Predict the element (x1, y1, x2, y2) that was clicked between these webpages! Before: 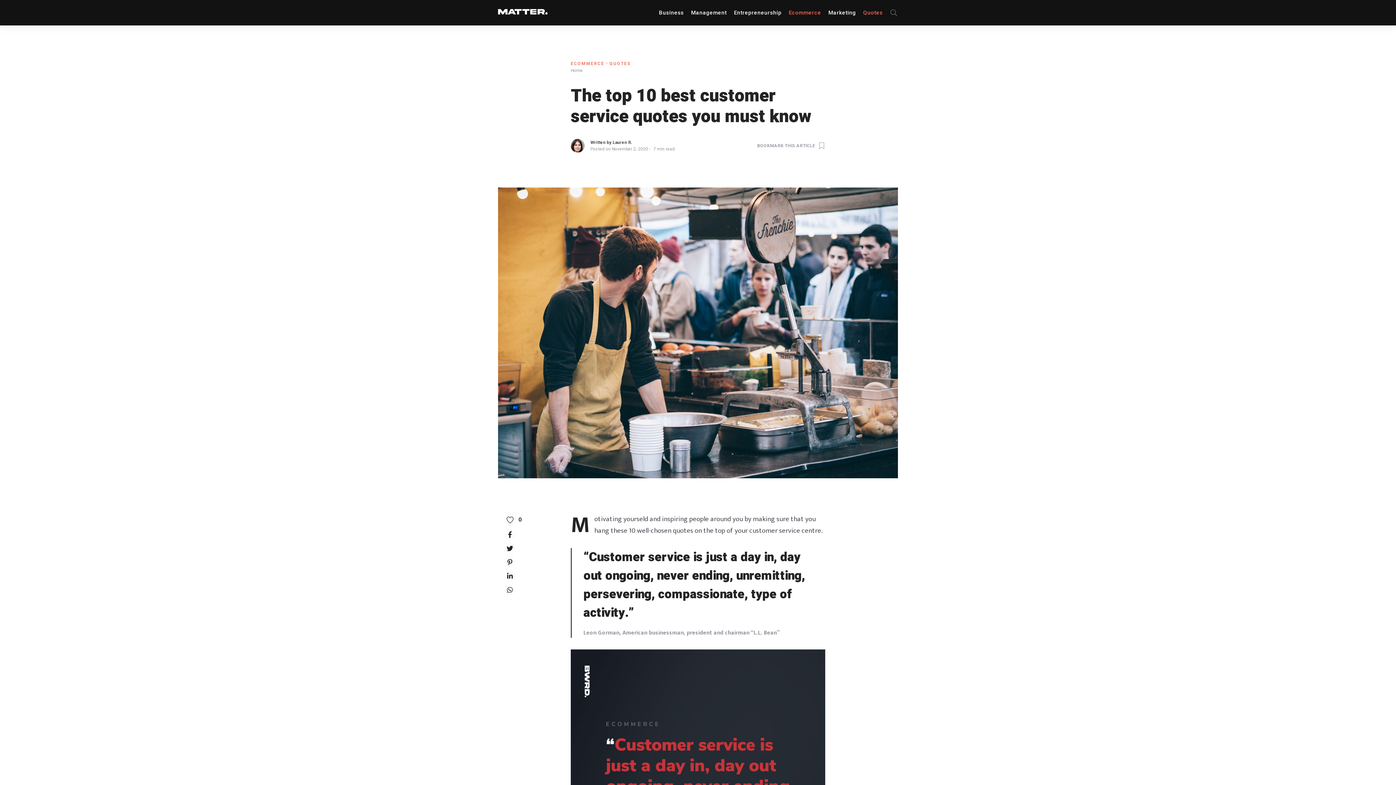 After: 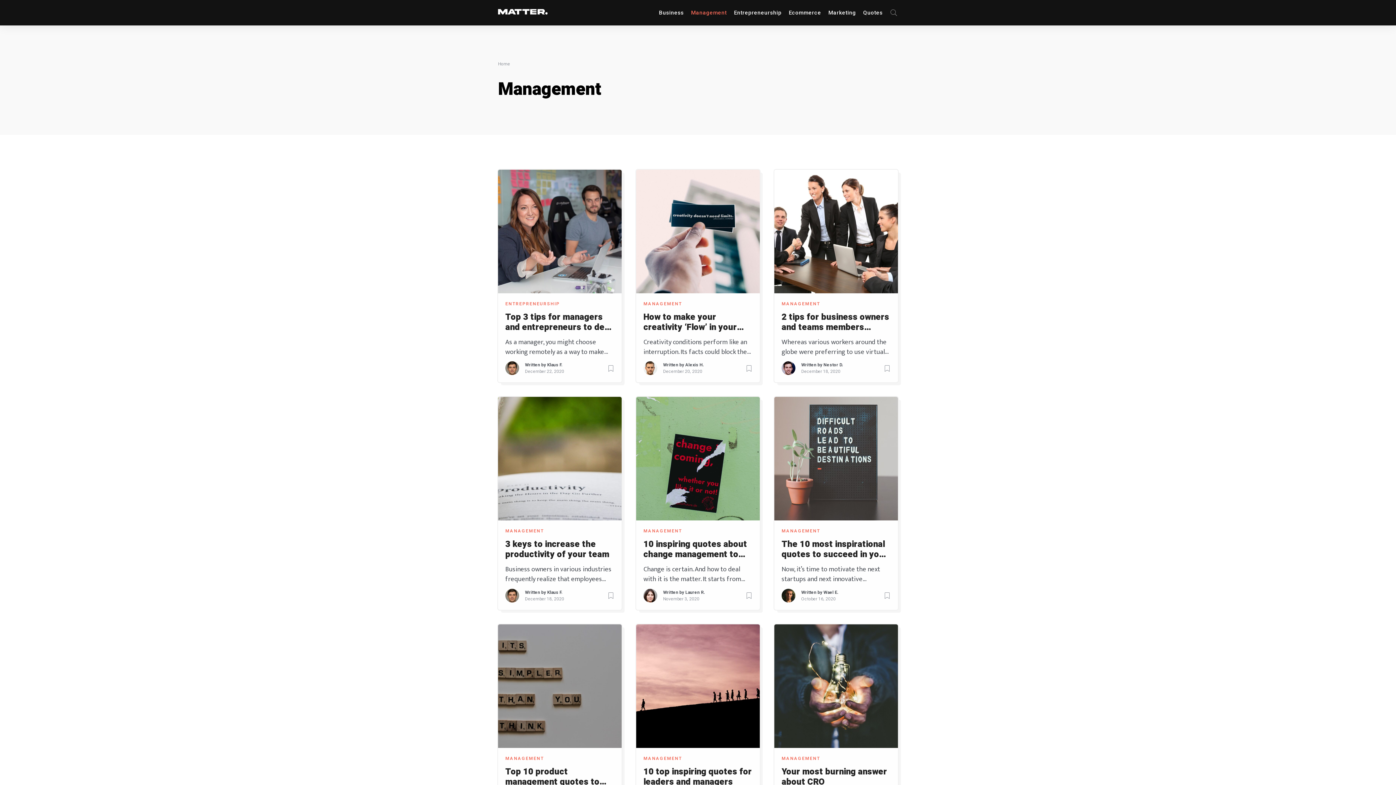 Action: bbox: (687, 5, 730, 19) label: Management